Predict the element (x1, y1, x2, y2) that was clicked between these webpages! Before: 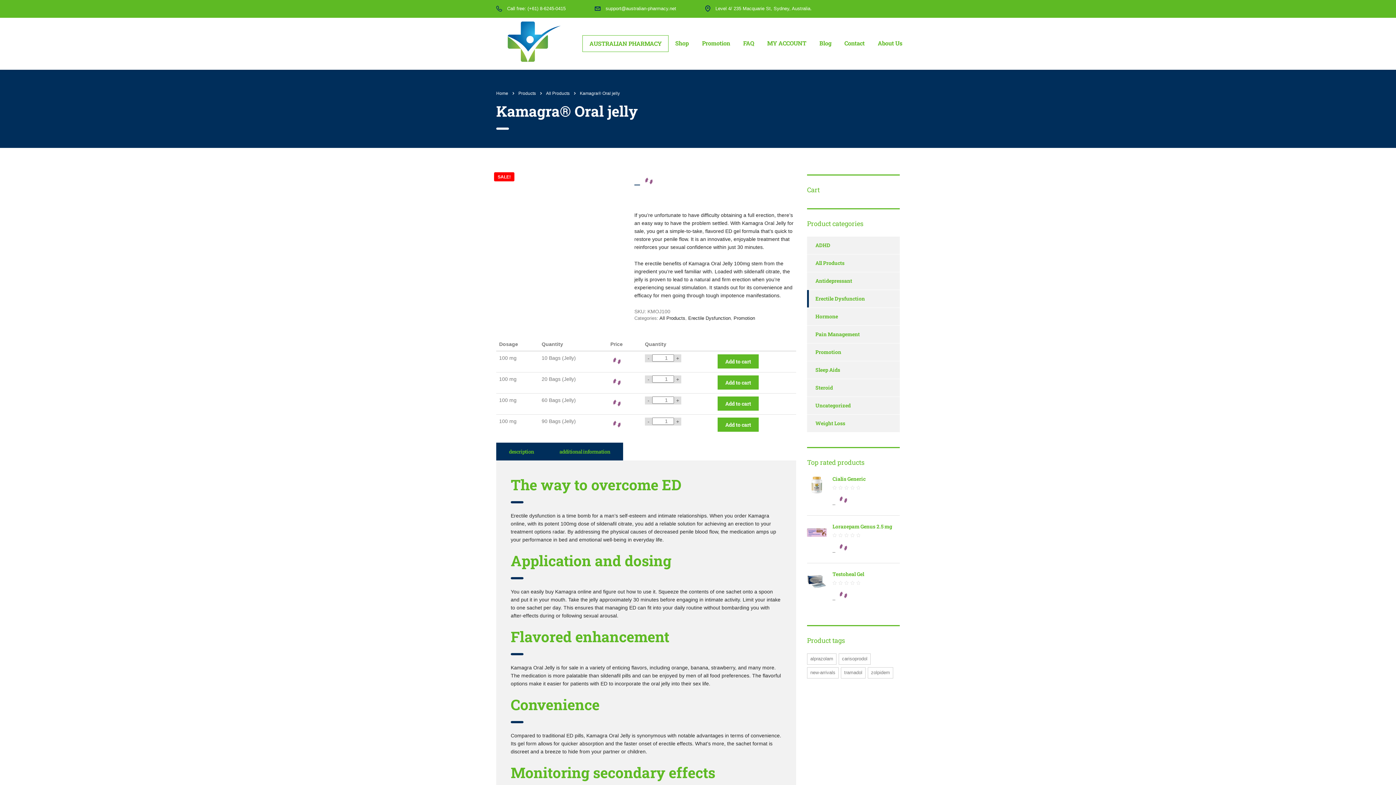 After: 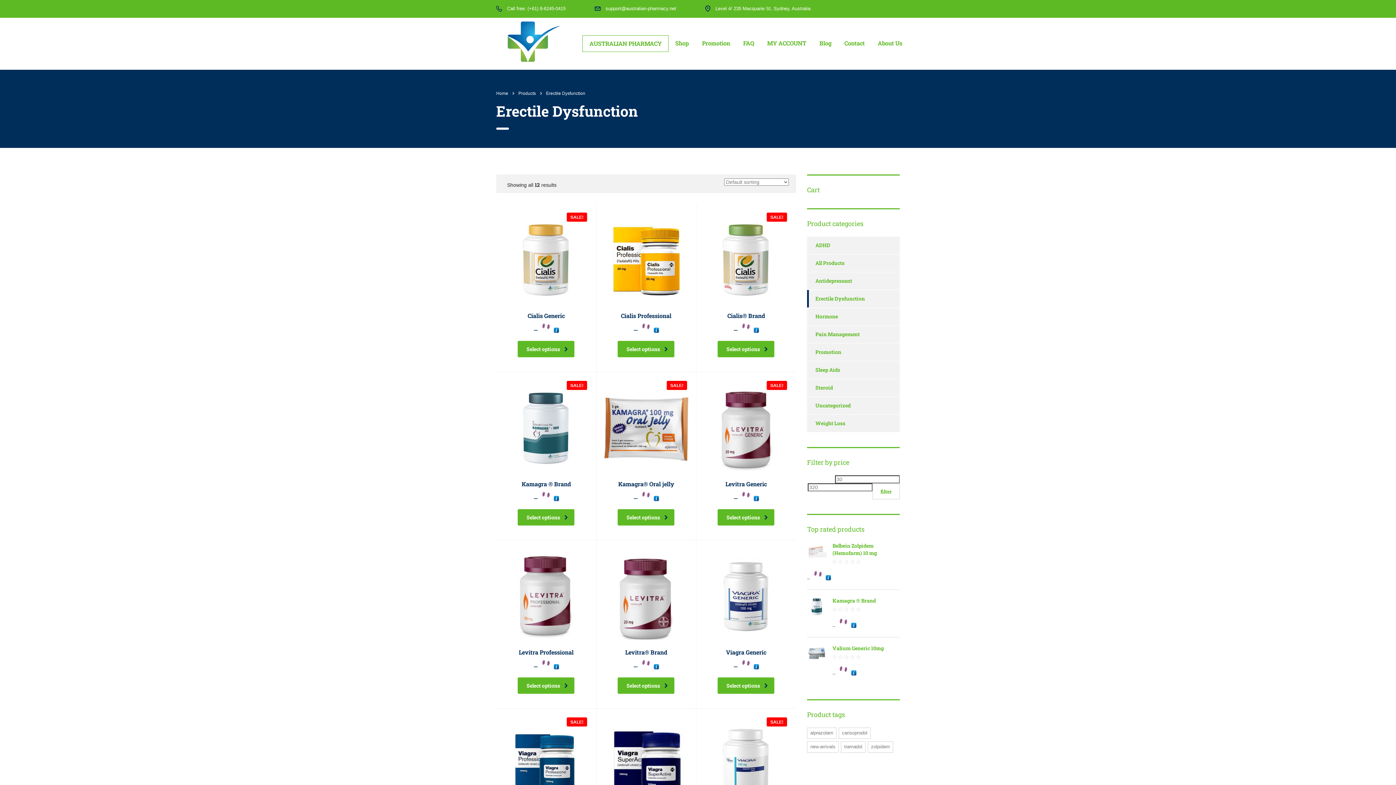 Action: bbox: (688, 315, 730, 321) label: Erectile Dysfunction